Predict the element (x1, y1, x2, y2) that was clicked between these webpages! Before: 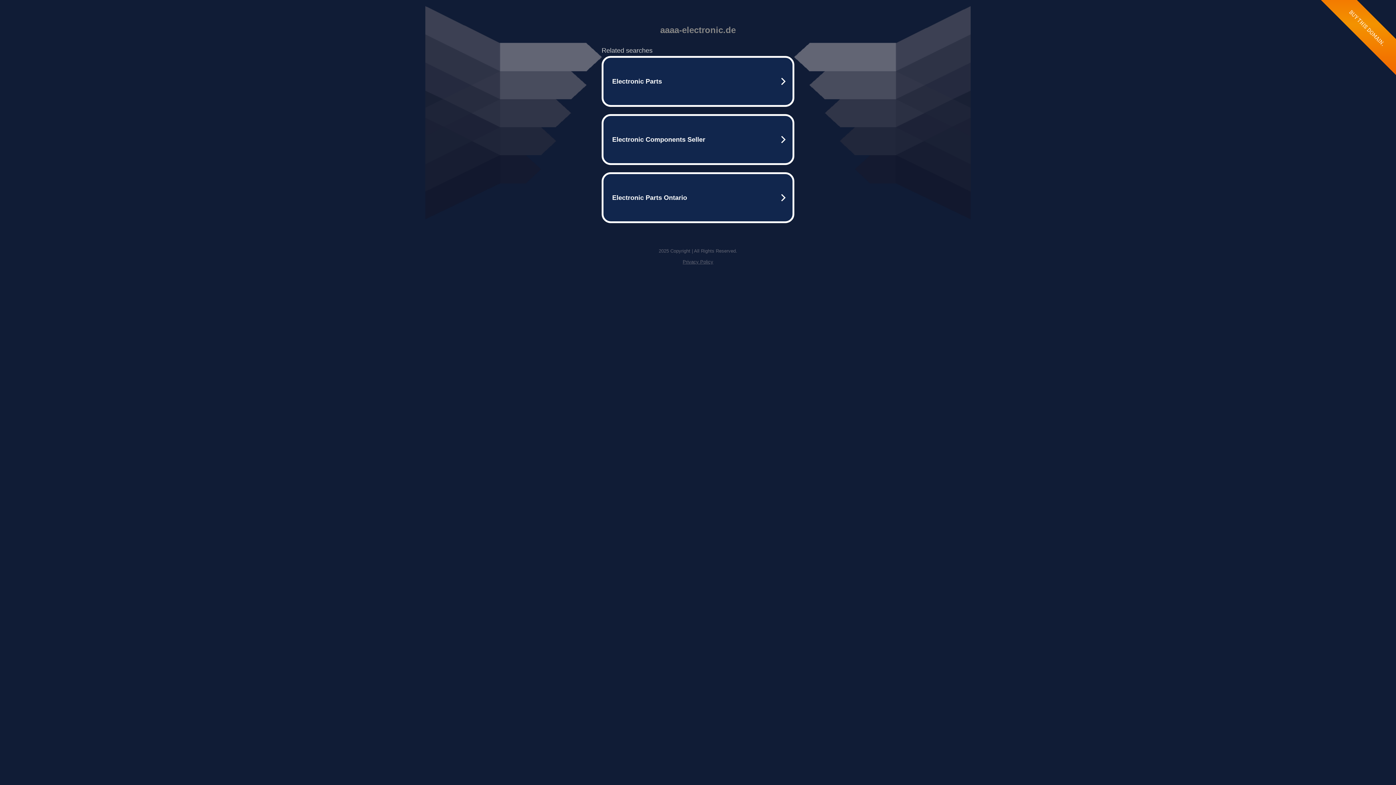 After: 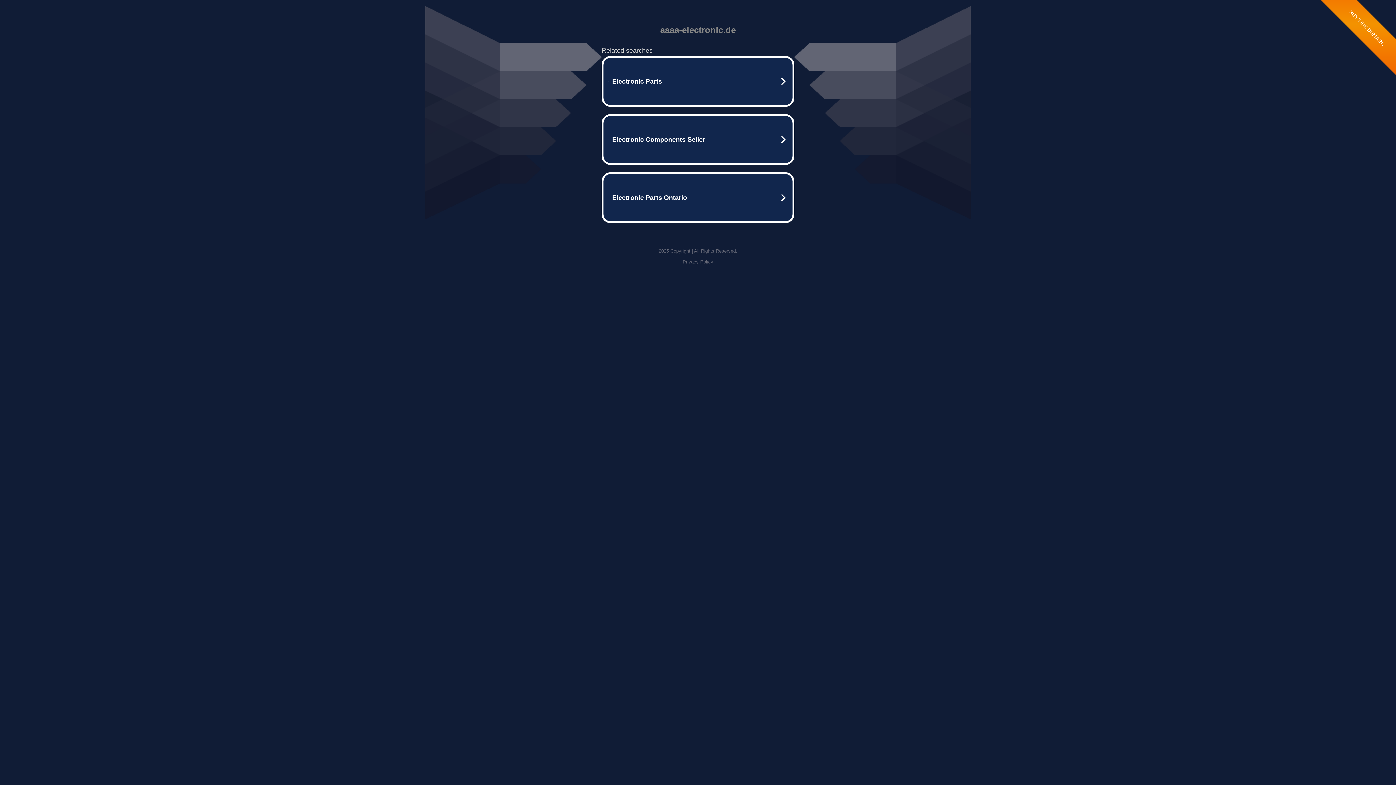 Action: label: Privacy Policy bbox: (682, 259, 713, 264)